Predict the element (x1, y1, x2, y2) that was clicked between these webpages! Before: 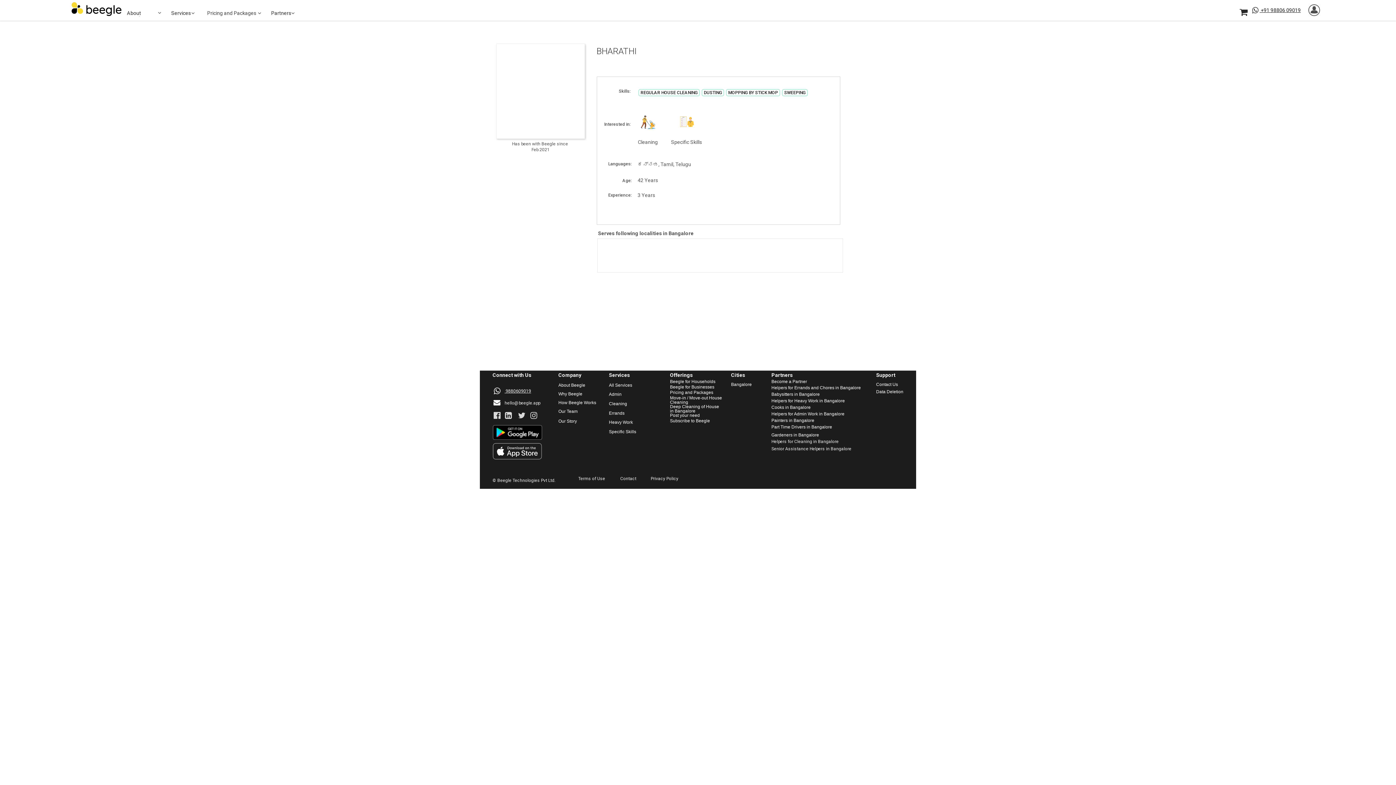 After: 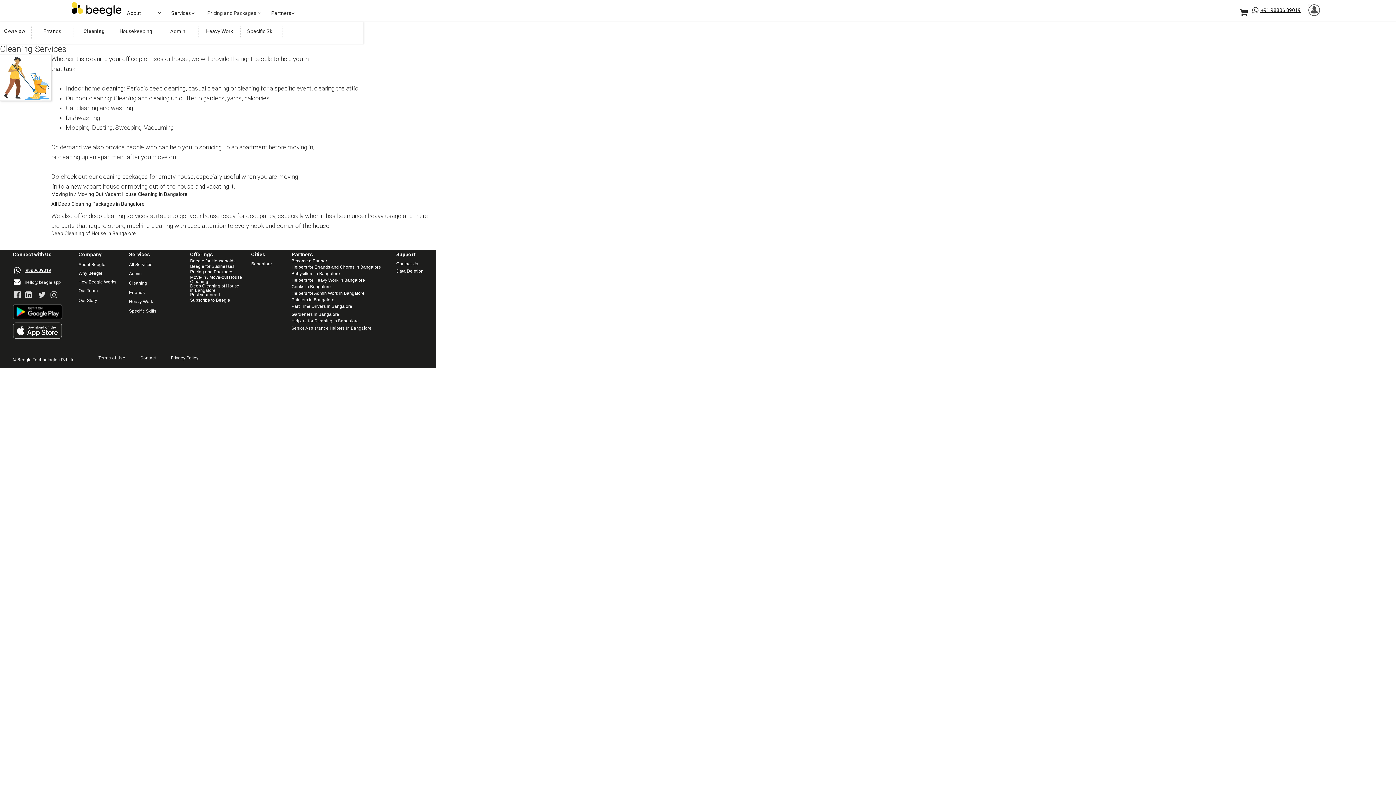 Action: label: Cleaning bbox: (609, 401, 663, 407)